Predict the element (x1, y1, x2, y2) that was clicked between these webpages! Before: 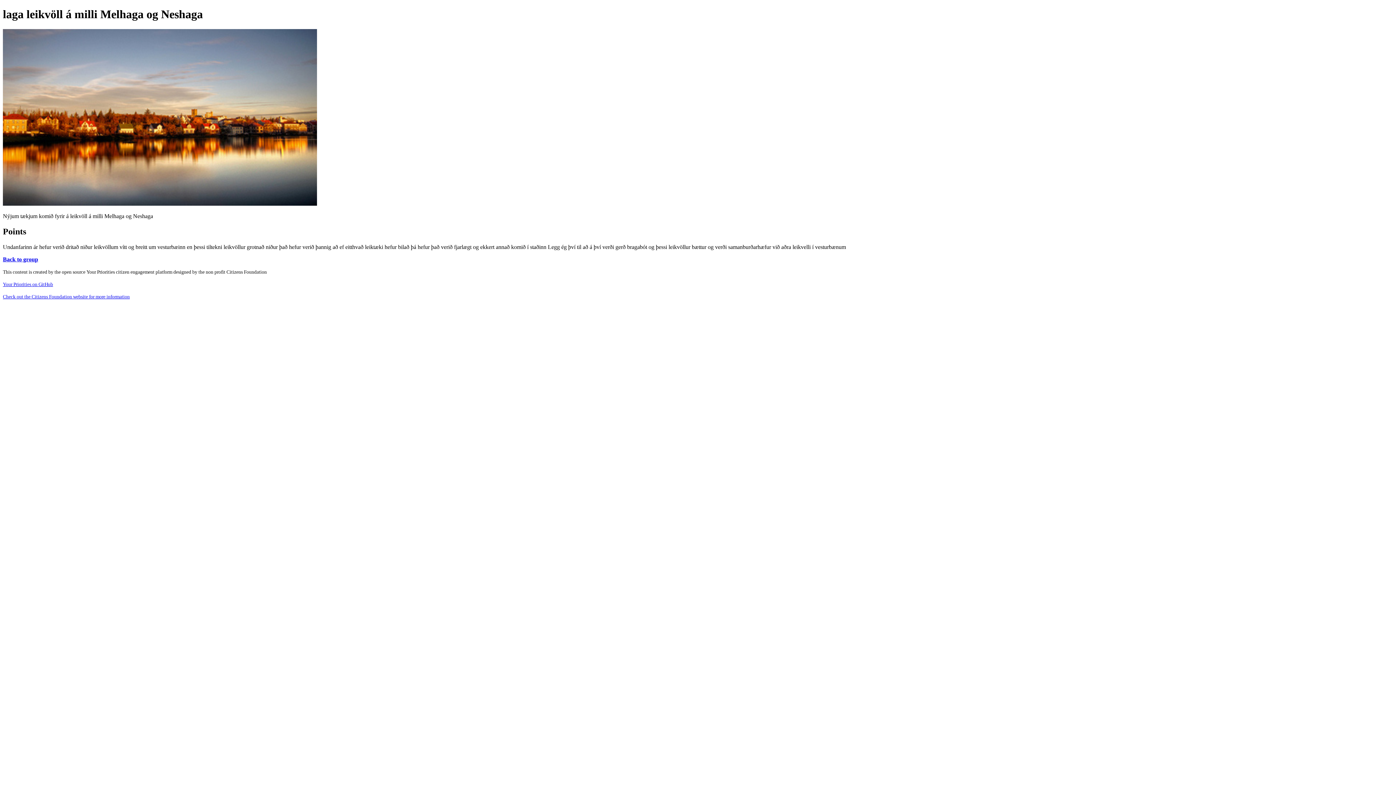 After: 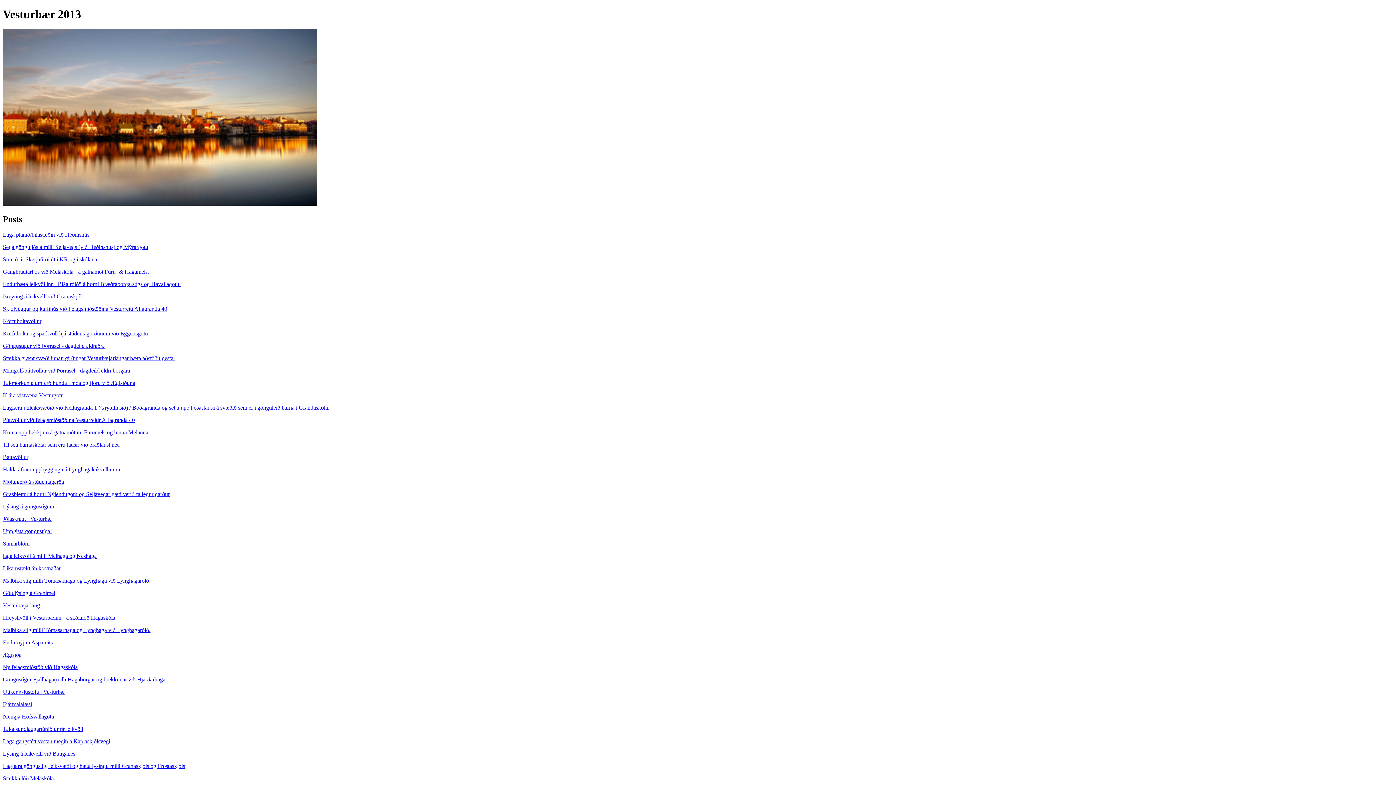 Action: label: Back to group bbox: (2, 256, 38, 262)